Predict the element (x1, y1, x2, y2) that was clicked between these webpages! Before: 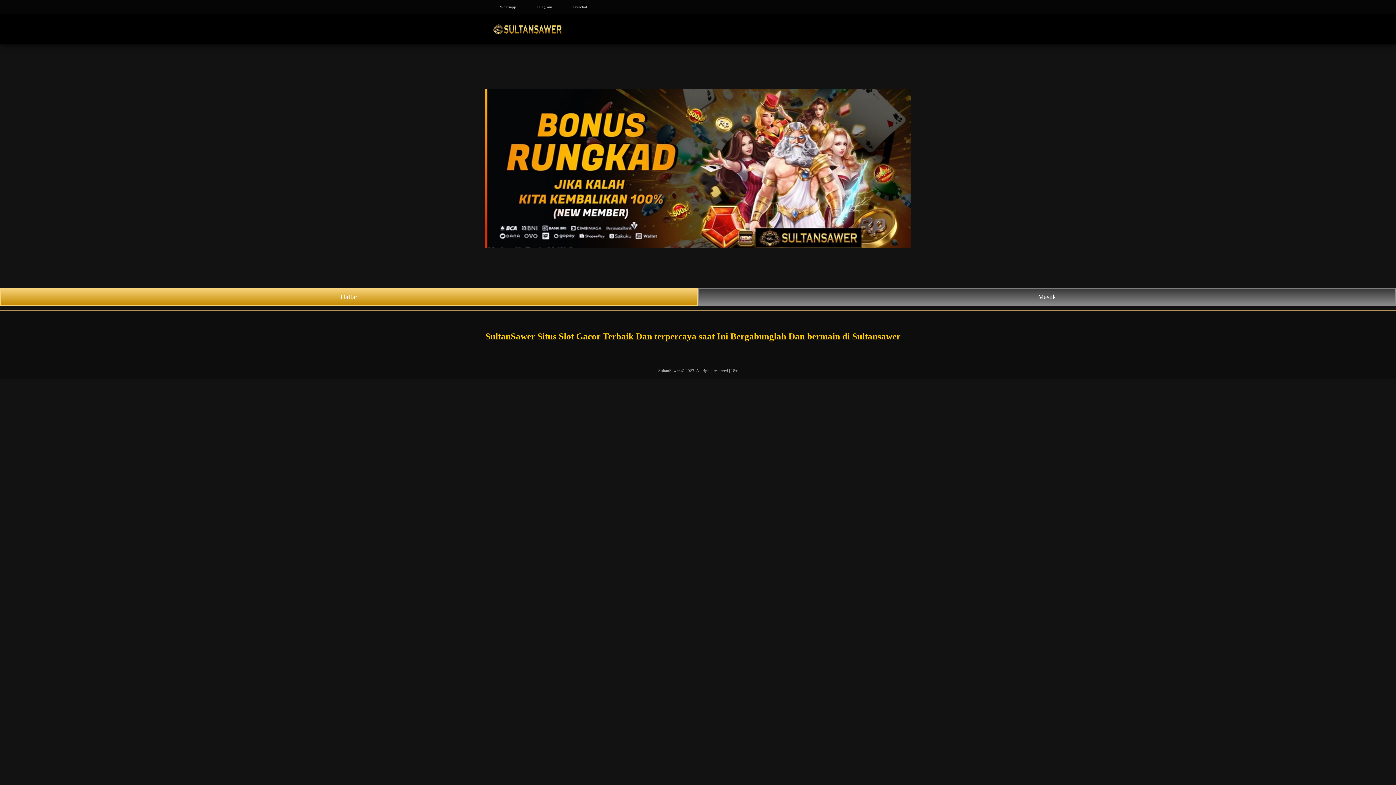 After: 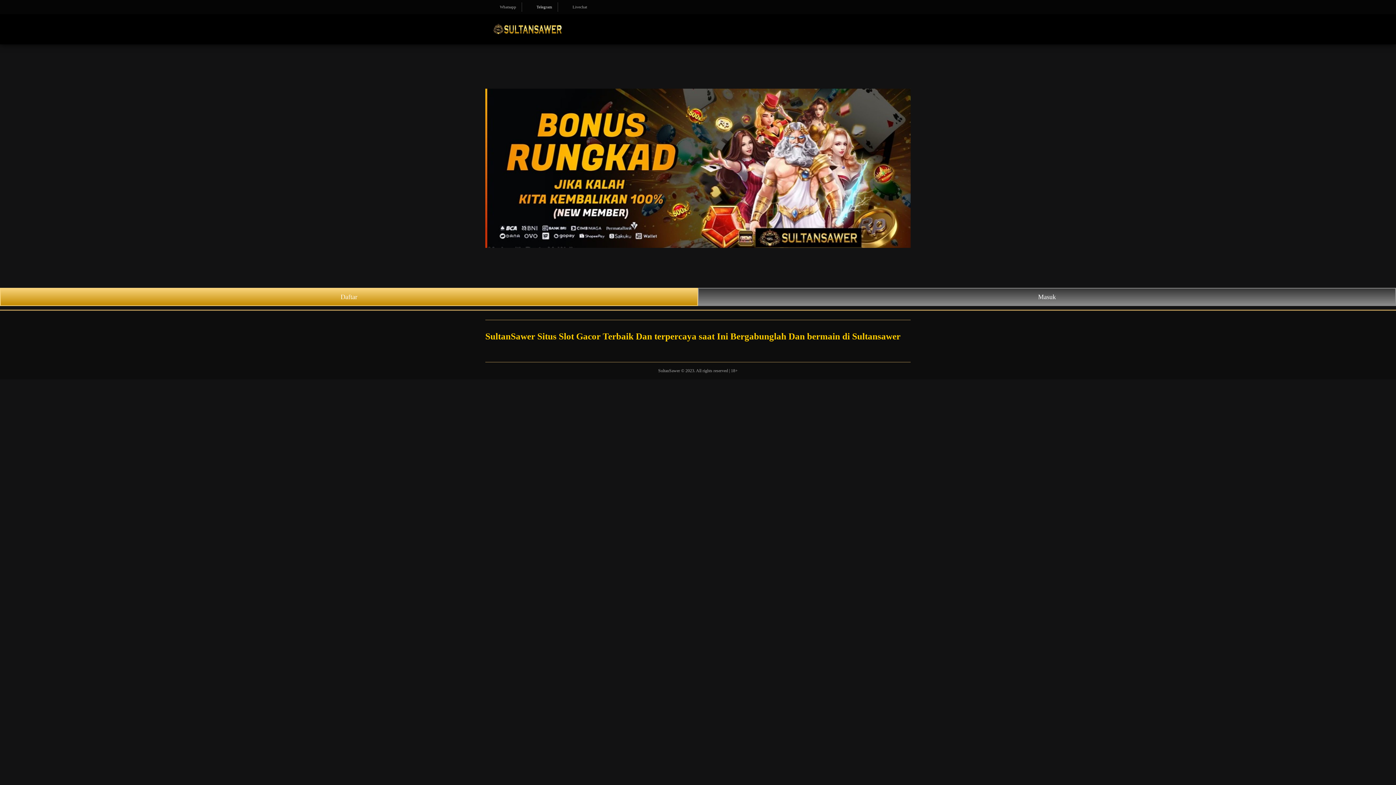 Action: label: Telegram bbox: (522, 2, 557, 11)